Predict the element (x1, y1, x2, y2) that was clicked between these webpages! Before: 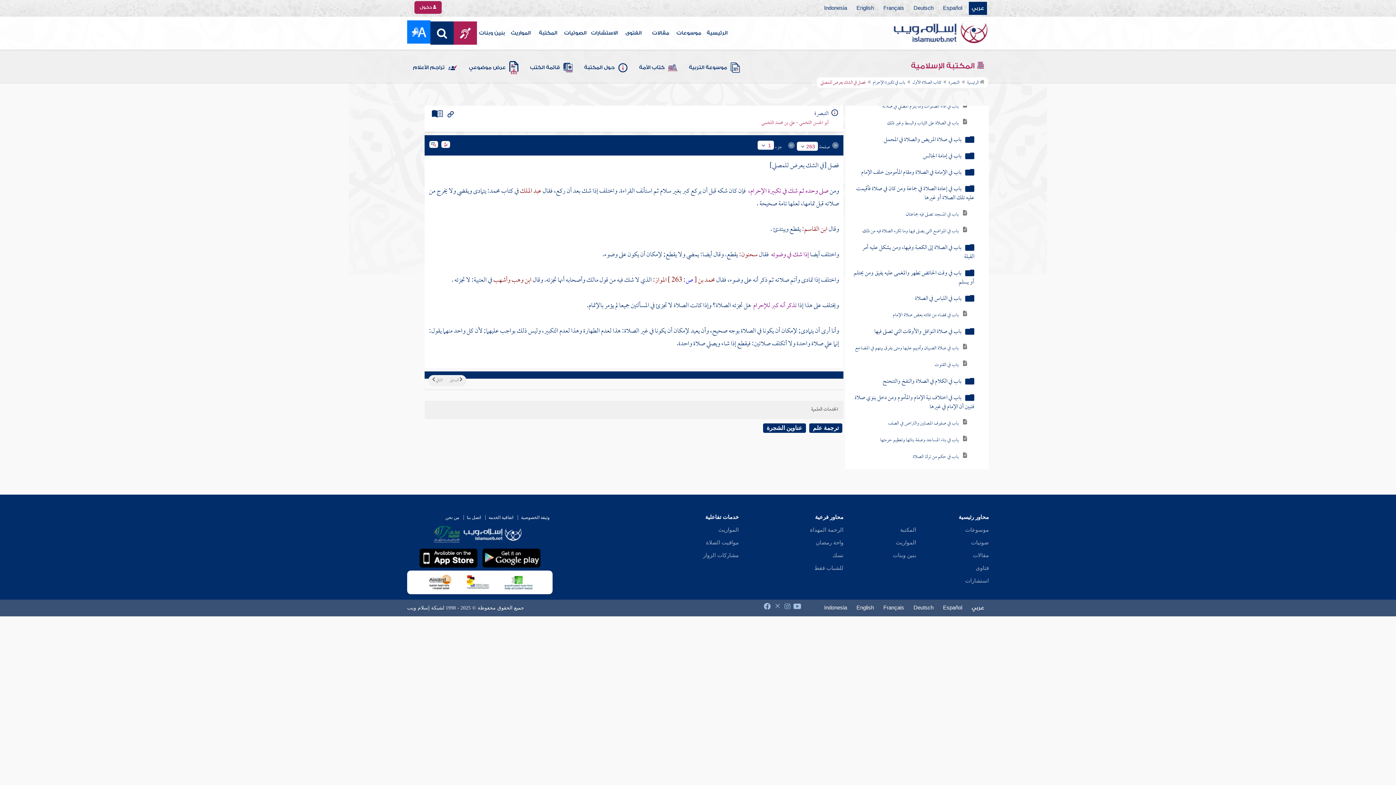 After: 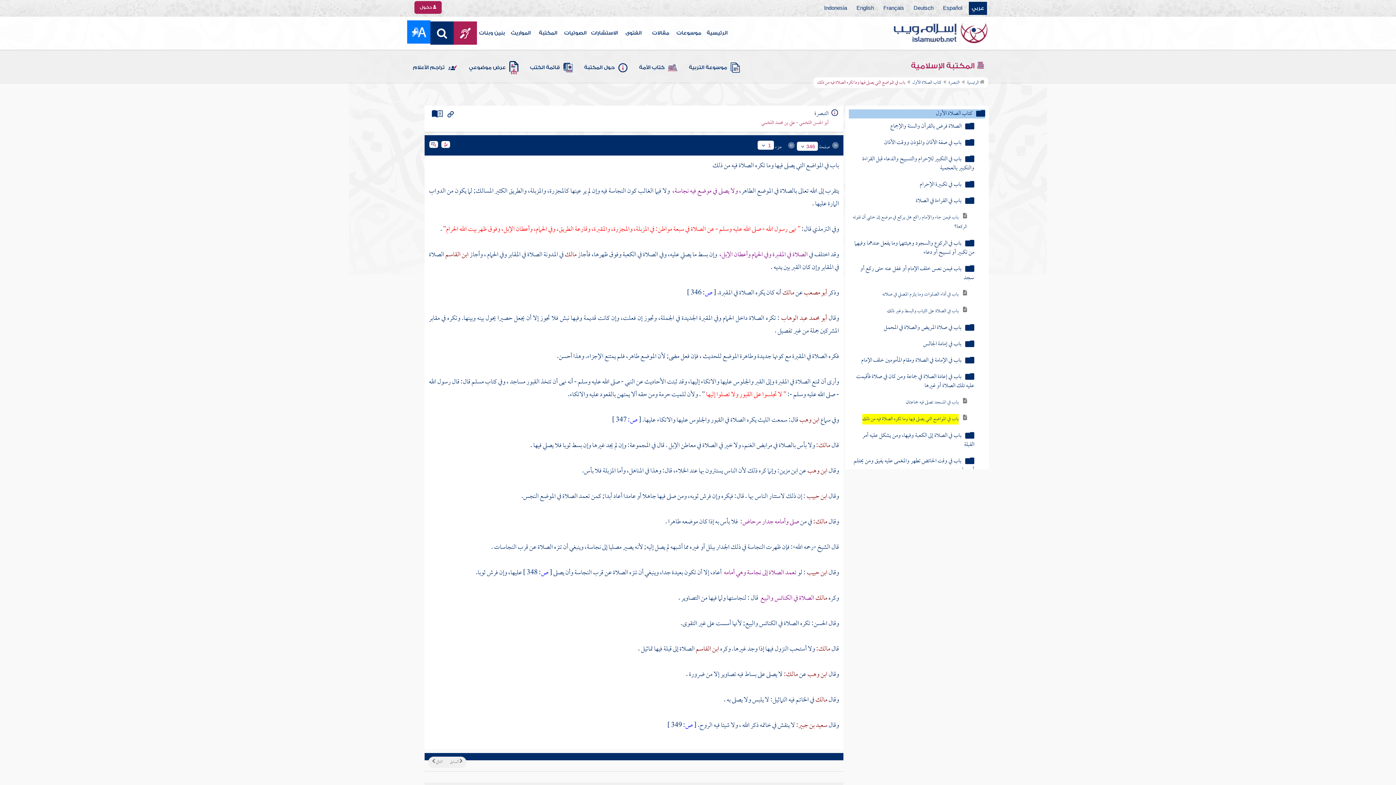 Action: bbox: (862, 456, 958, 467) label: باب في المواضع التي يصلى فيها وما تكره الصلاة فيه من ذلك